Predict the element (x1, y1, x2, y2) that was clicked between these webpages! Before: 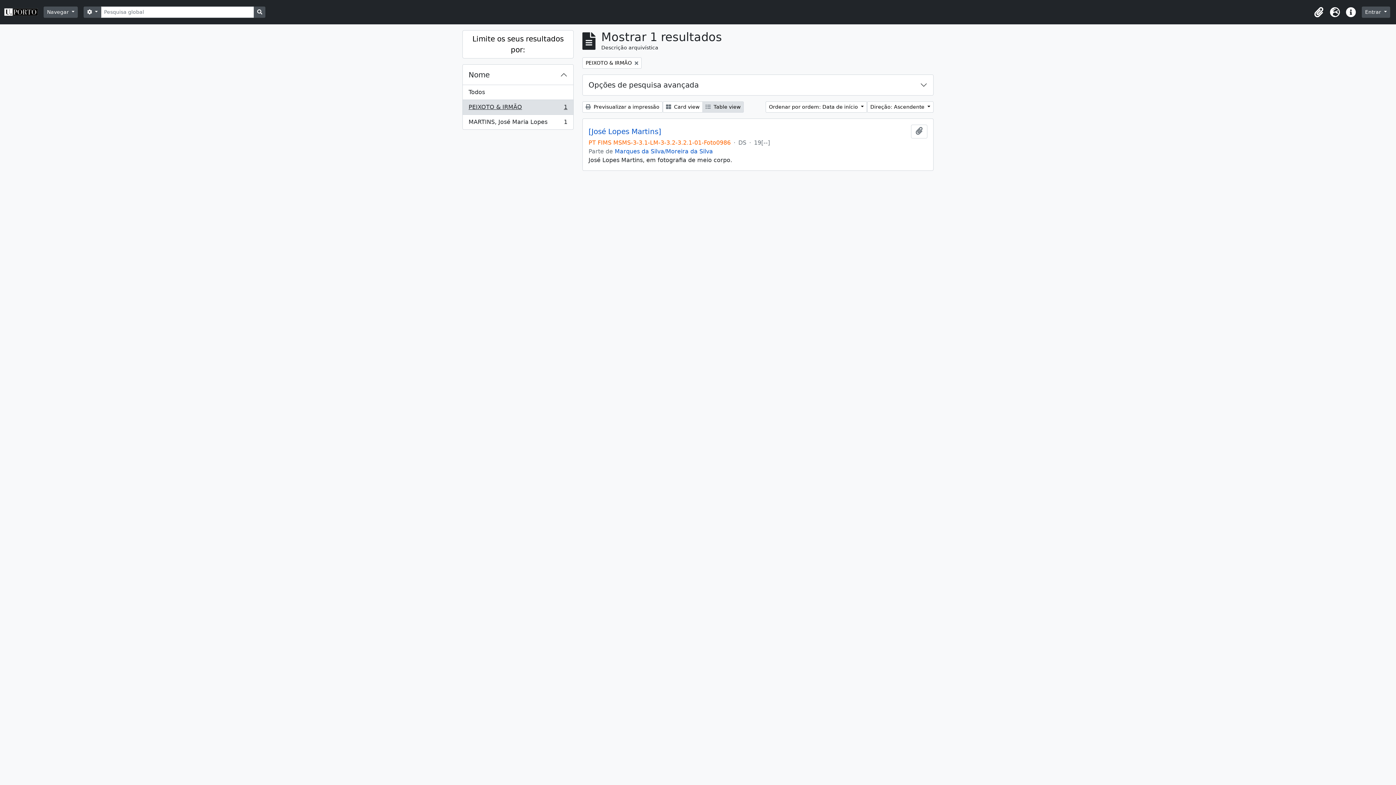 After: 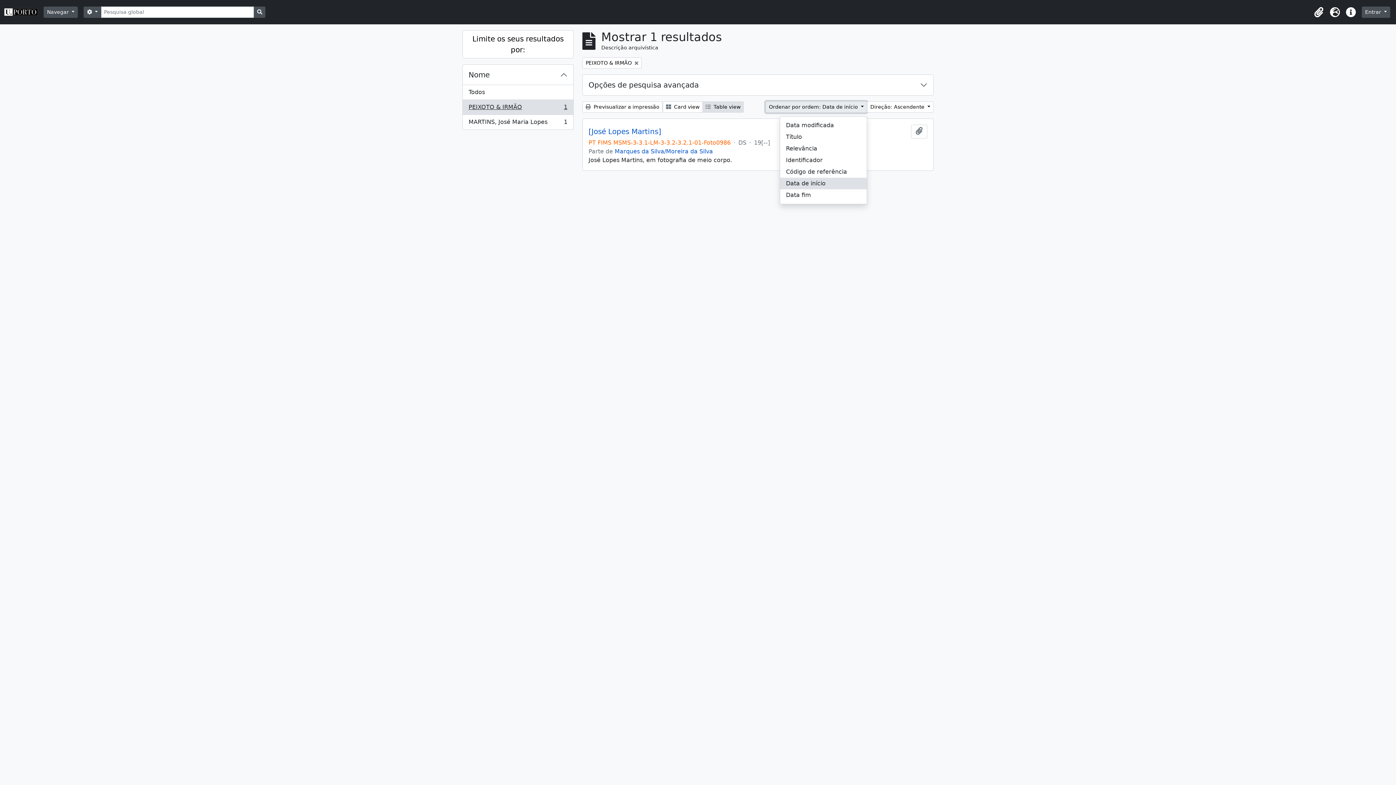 Action: label: Ordenar por ordem: Data de início  bbox: (765, 101, 867, 112)